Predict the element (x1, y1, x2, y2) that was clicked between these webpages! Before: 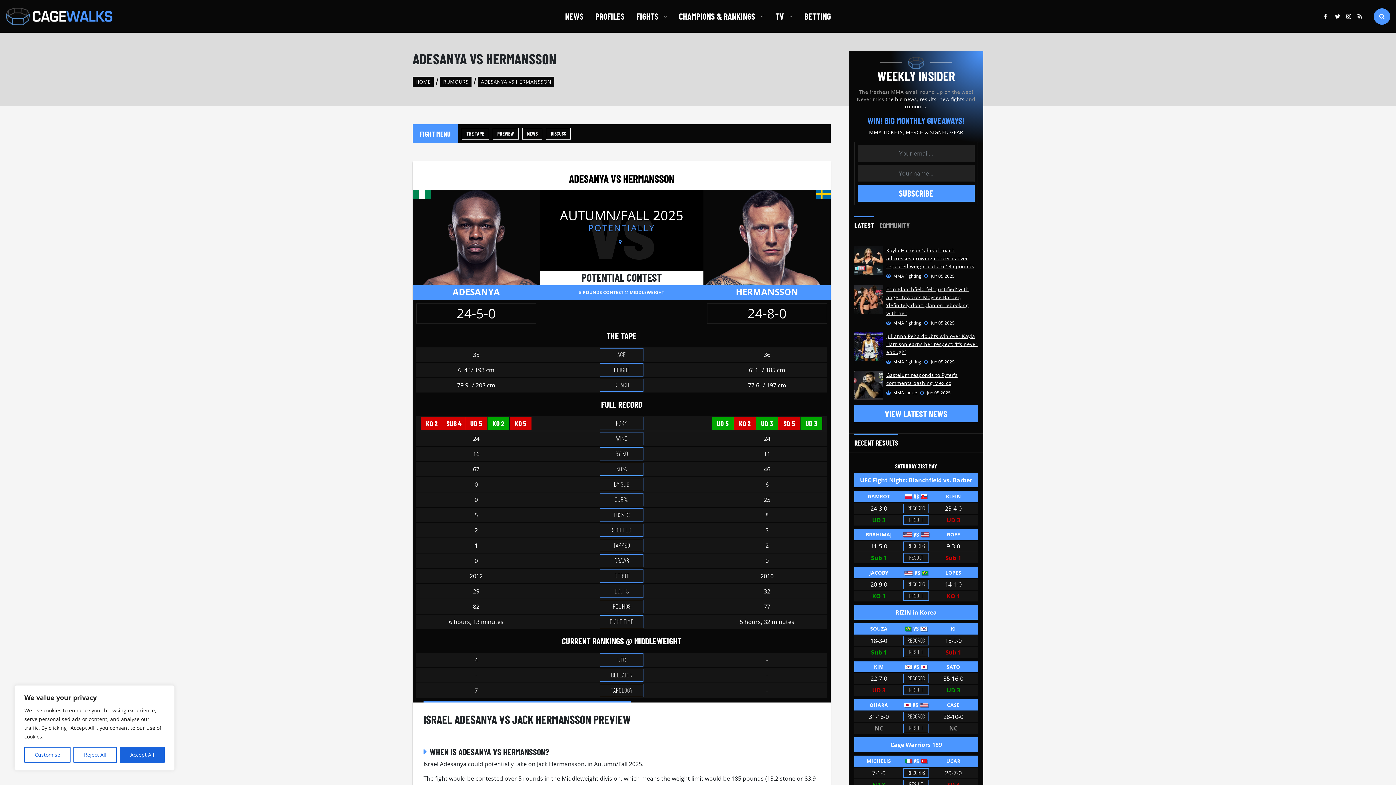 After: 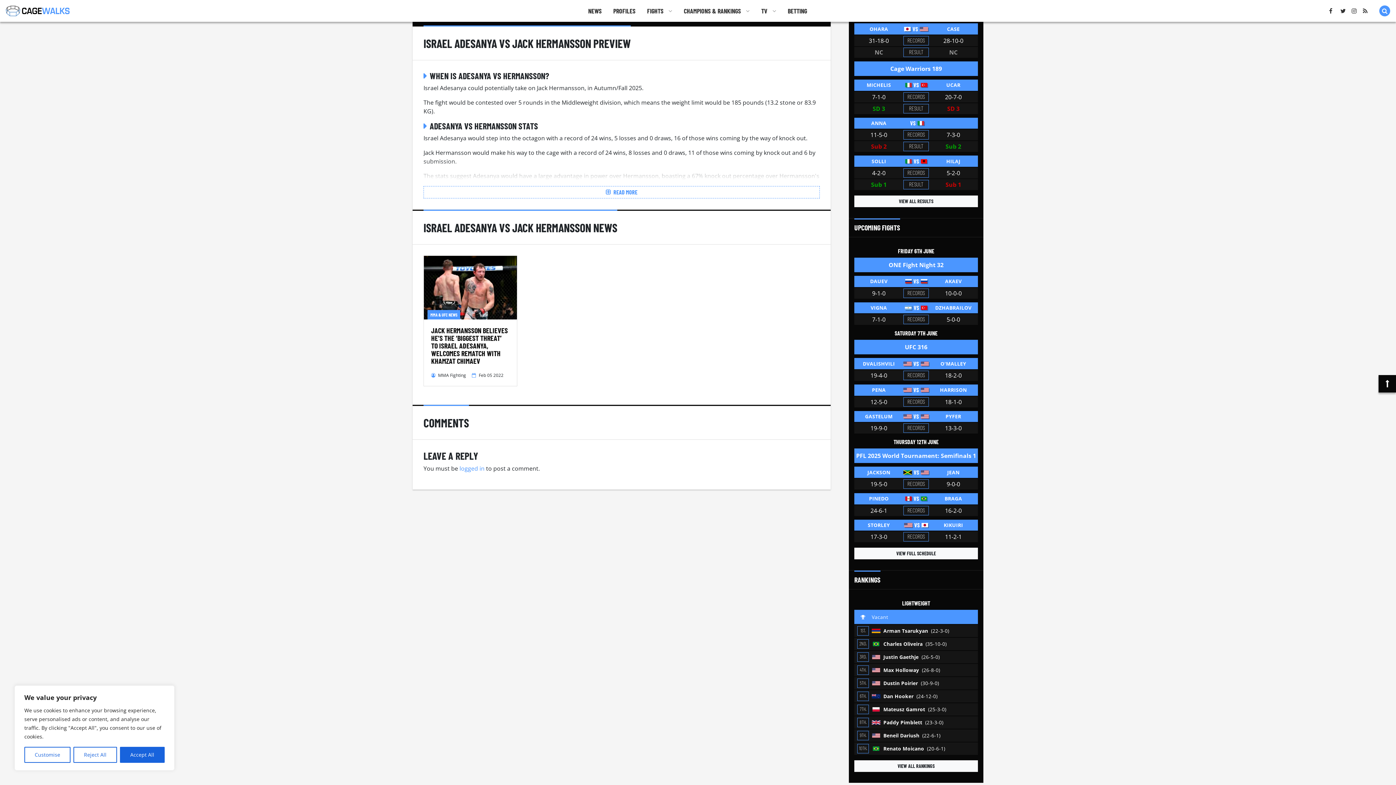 Action: bbox: (492, 128, 518, 139) label: PREVIEW